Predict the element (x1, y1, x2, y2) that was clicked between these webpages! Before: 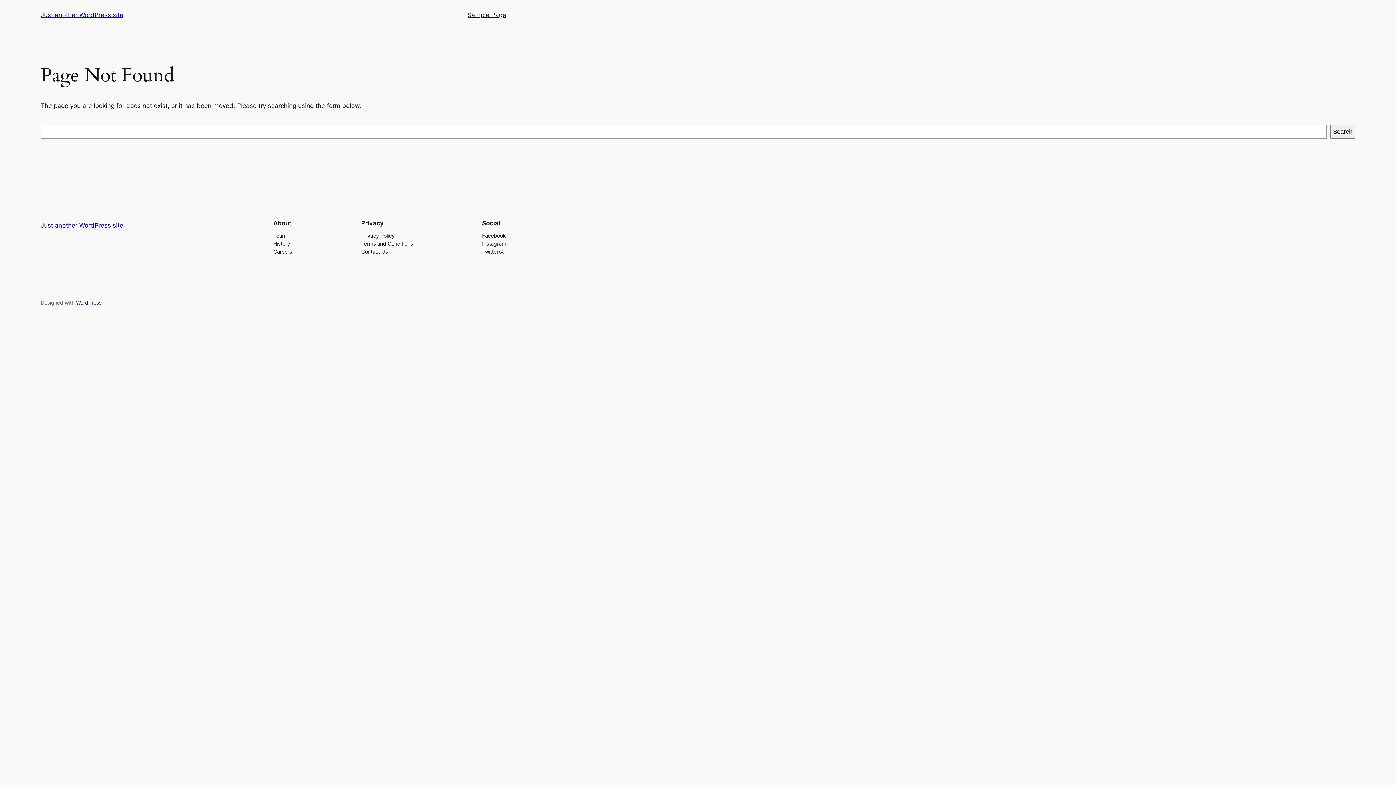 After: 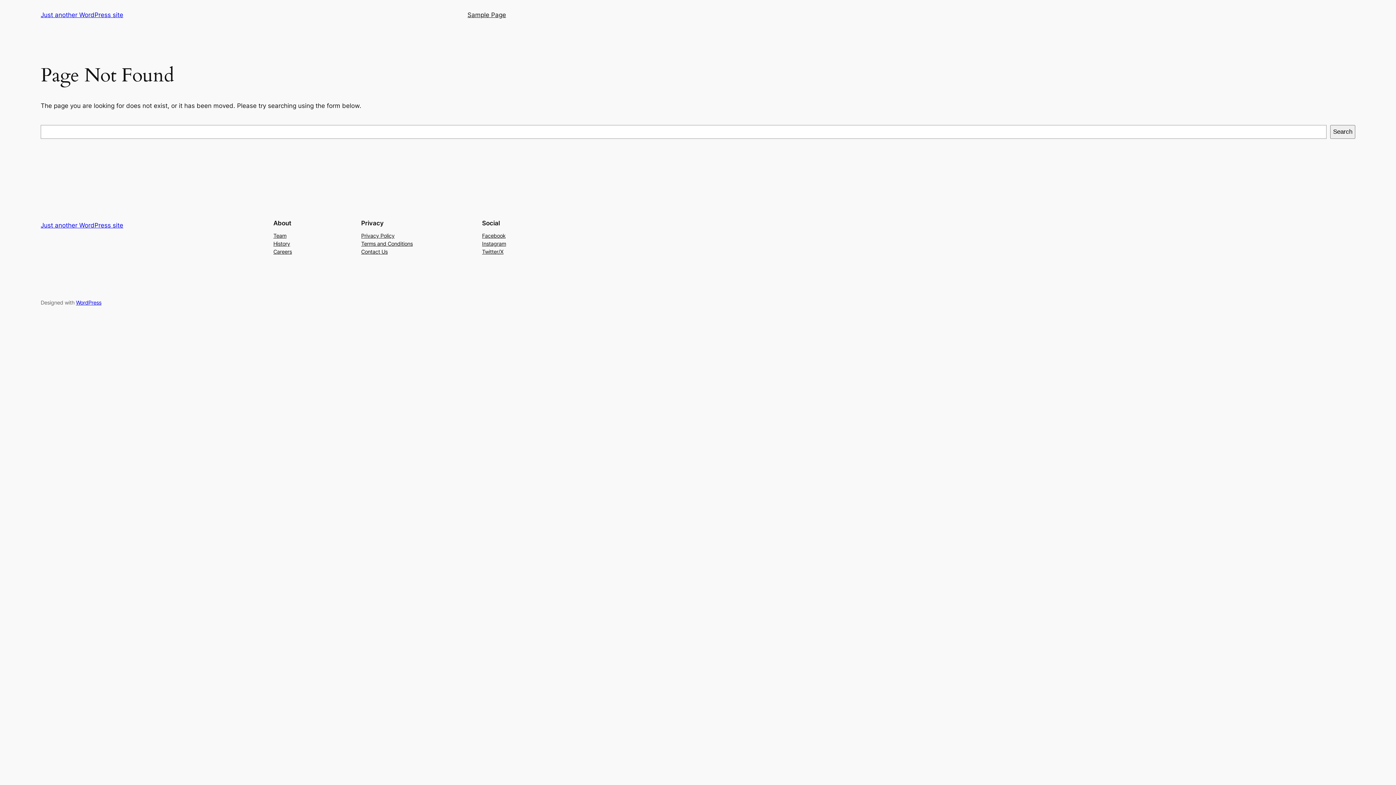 Action: label: Careers bbox: (273, 247, 292, 255)